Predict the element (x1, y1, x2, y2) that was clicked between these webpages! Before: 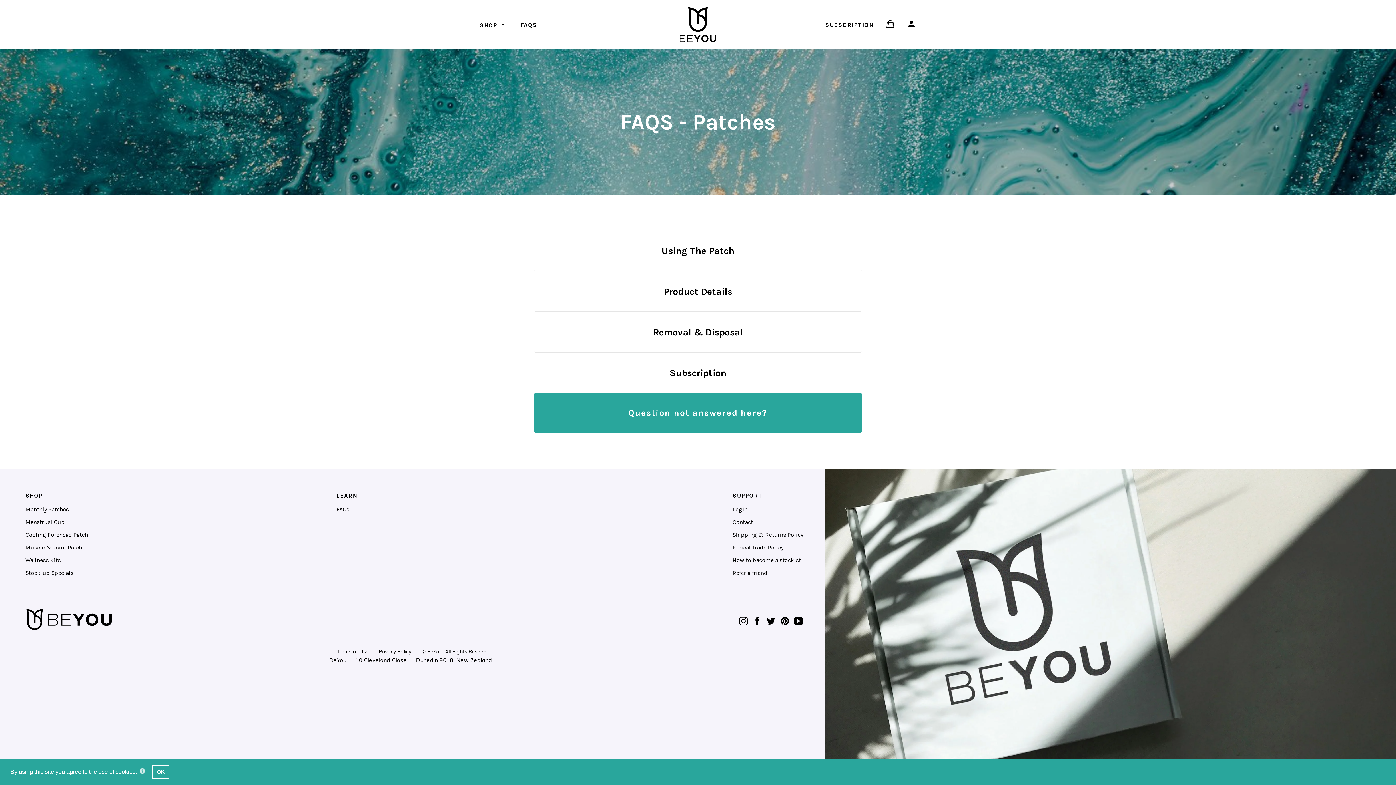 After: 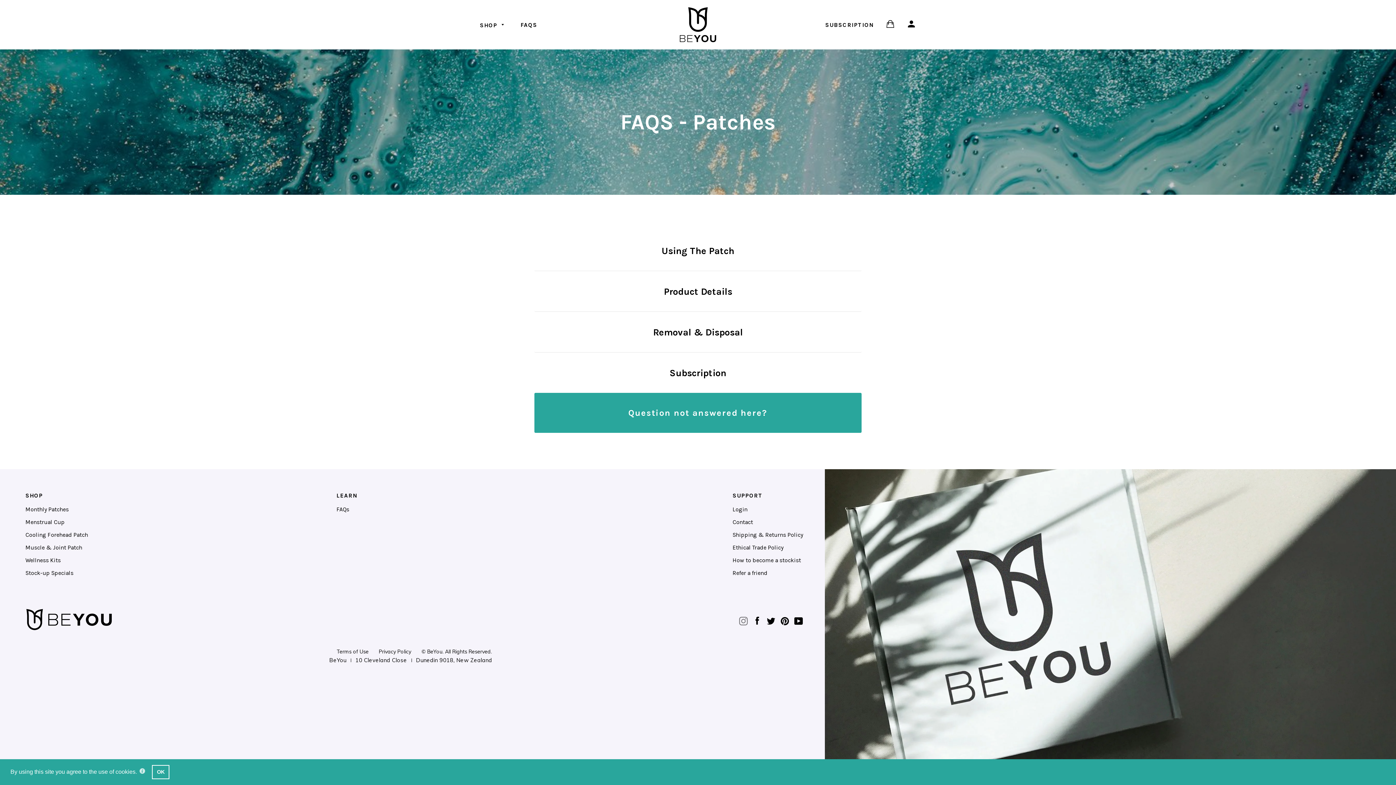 Action: label: Instagram bbox: (739, 617, 748, 624)